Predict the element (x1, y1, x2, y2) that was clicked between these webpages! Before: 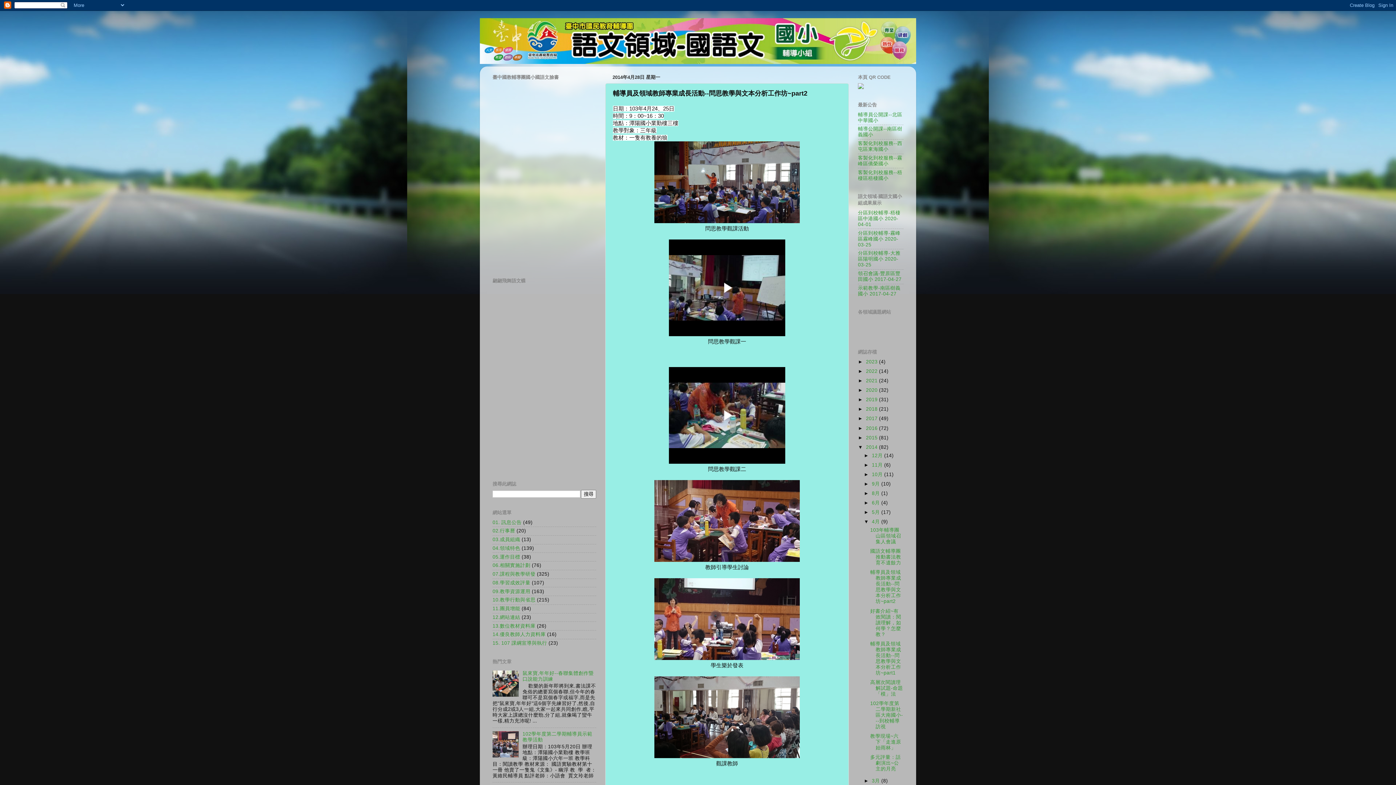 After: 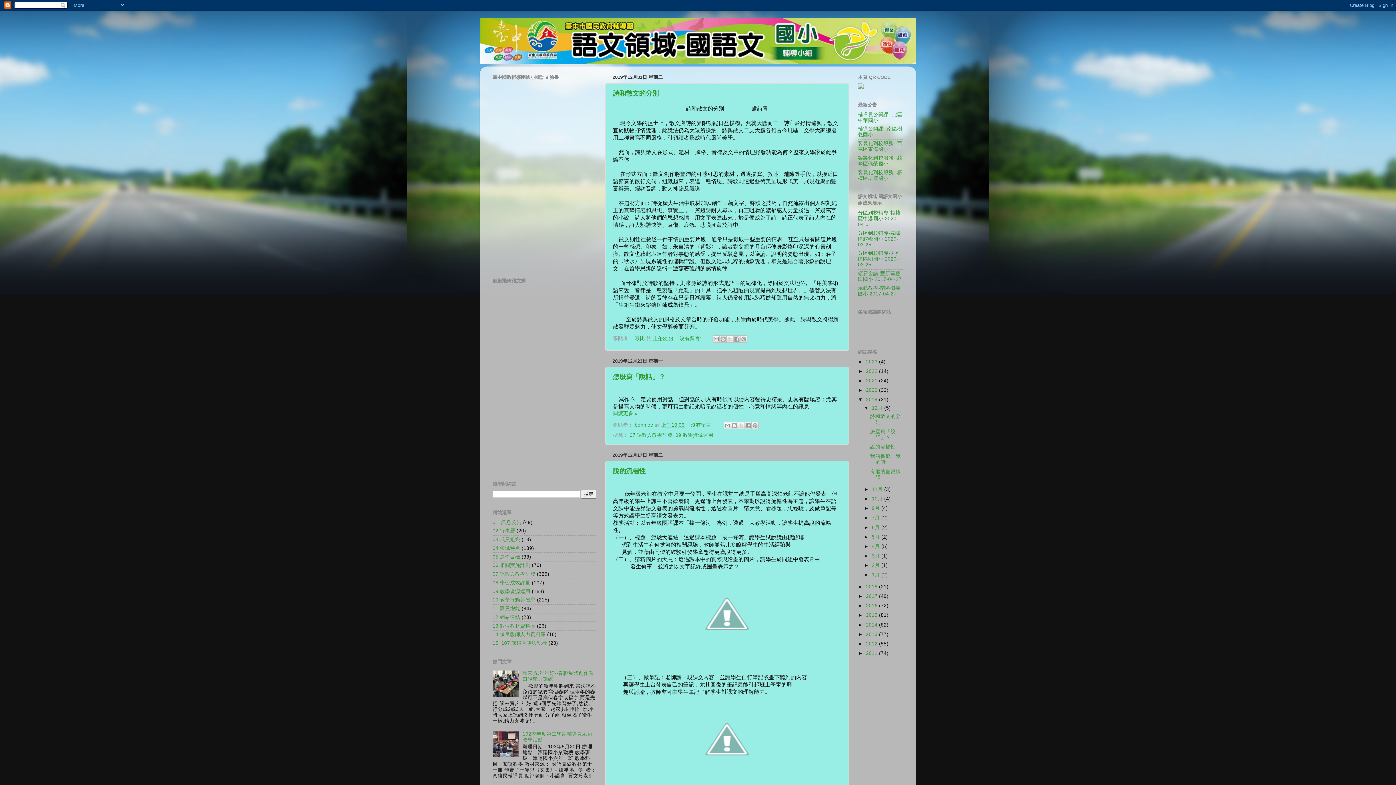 Action: label: 2019  bbox: (866, 397, 879, 402)